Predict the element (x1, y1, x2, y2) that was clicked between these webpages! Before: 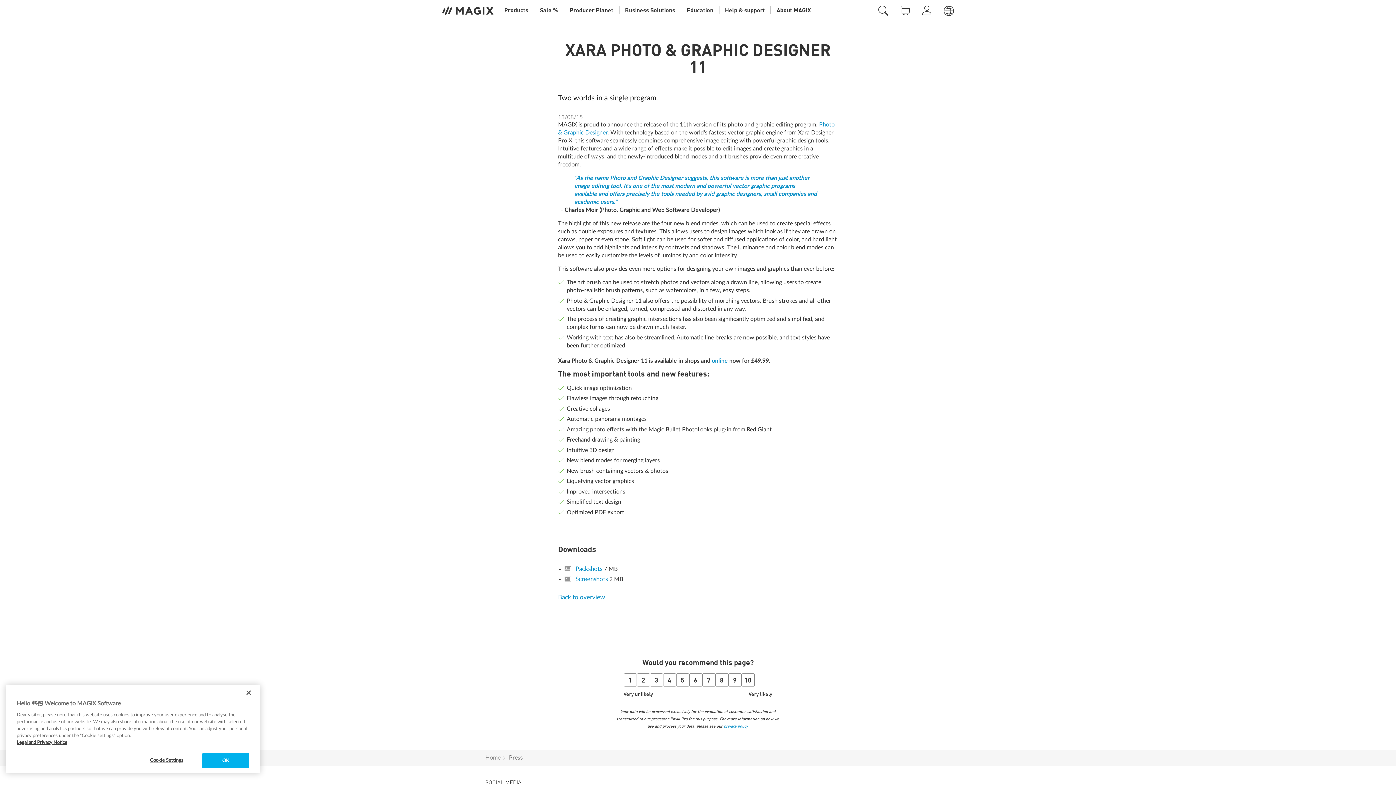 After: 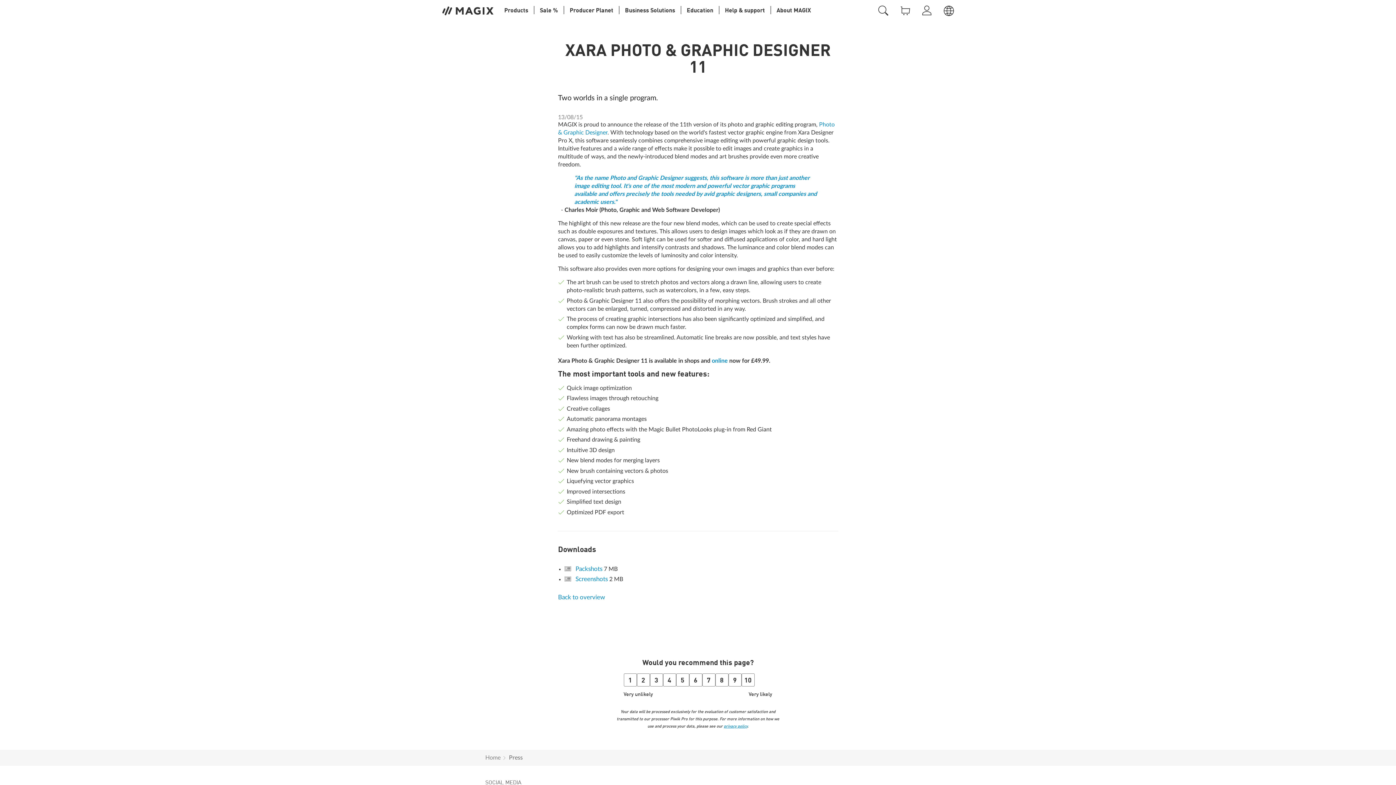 Action: label: OK bbox: (202, 753, 249, 768)